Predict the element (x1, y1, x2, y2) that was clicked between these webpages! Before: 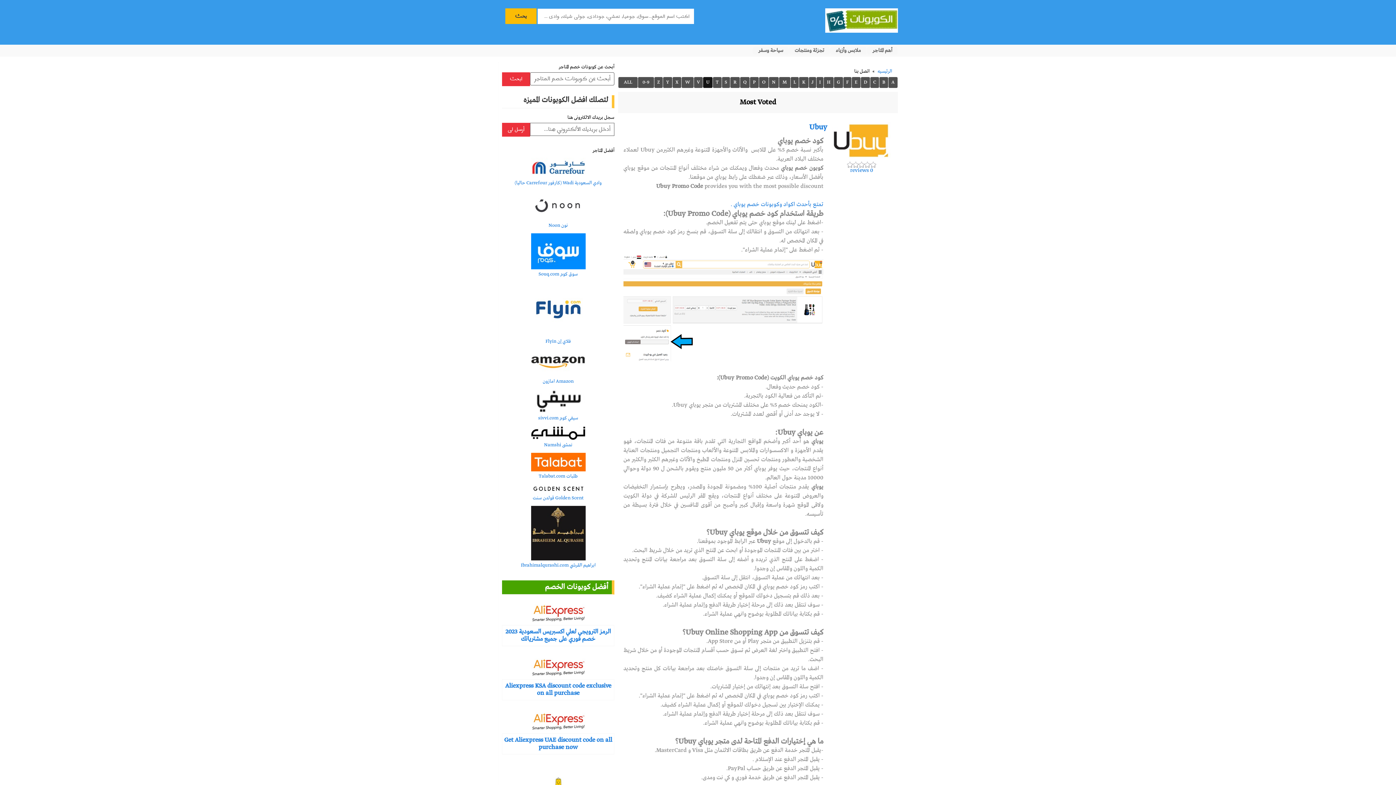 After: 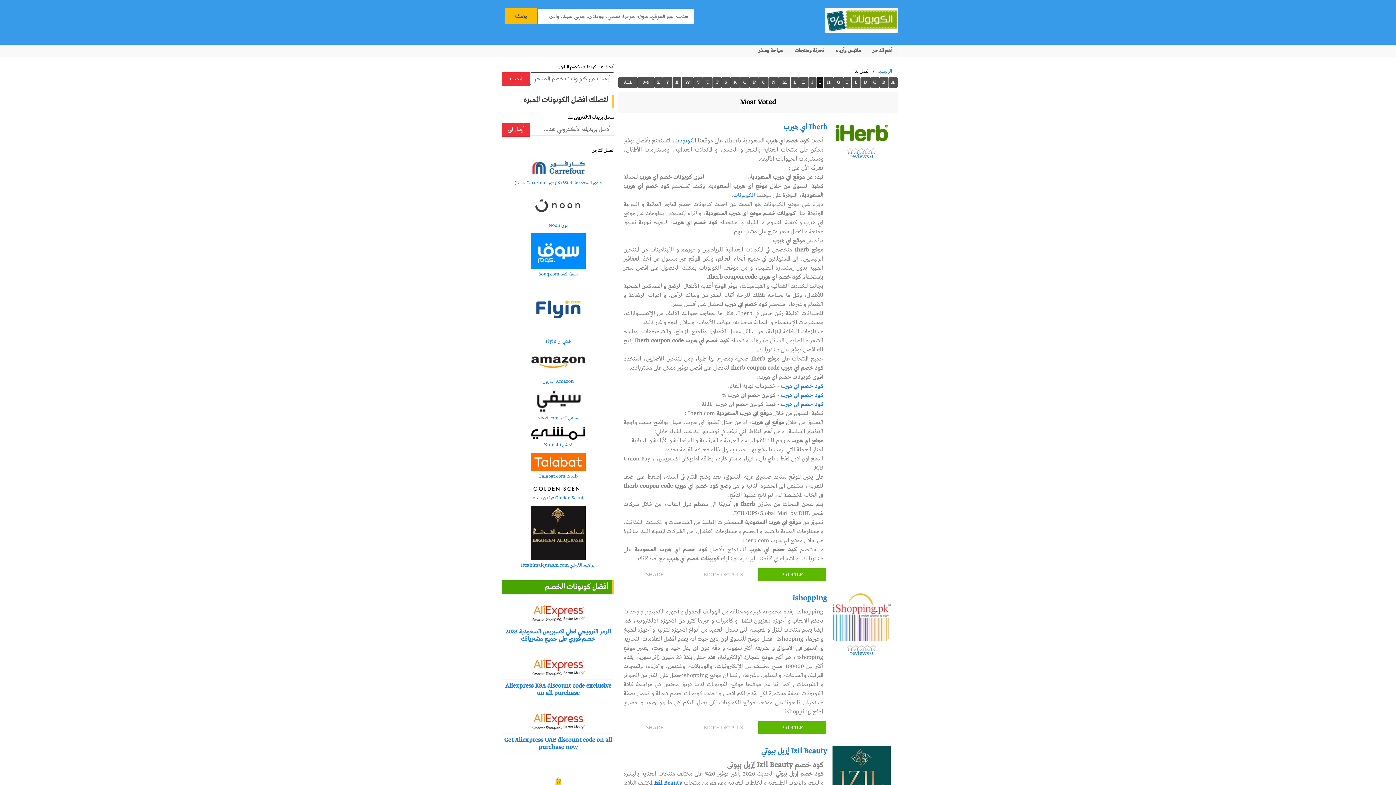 Action: label: I bbox: (817, 77, 822, 87)